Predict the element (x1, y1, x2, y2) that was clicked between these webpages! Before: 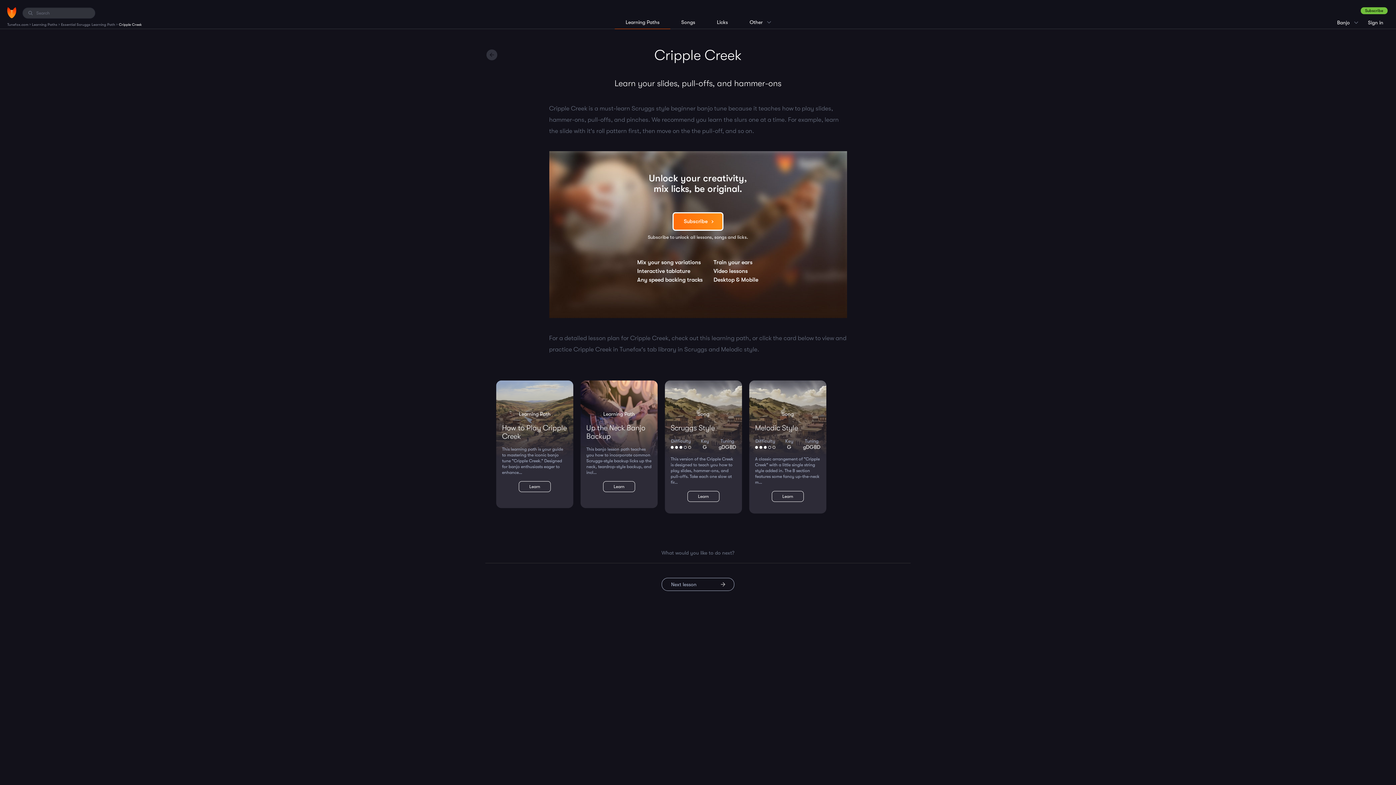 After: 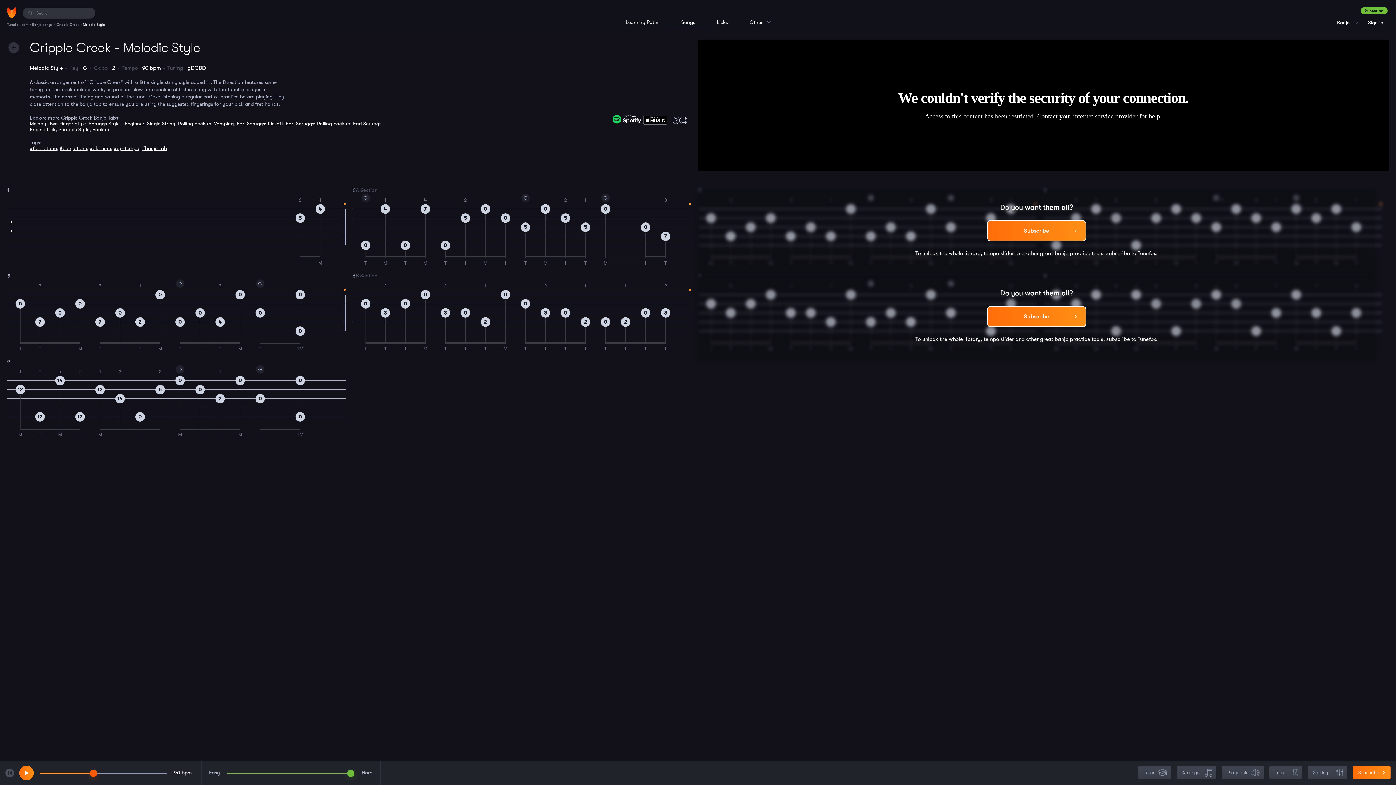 Action: label: Learn bbox: (772, 491, 804, 502)